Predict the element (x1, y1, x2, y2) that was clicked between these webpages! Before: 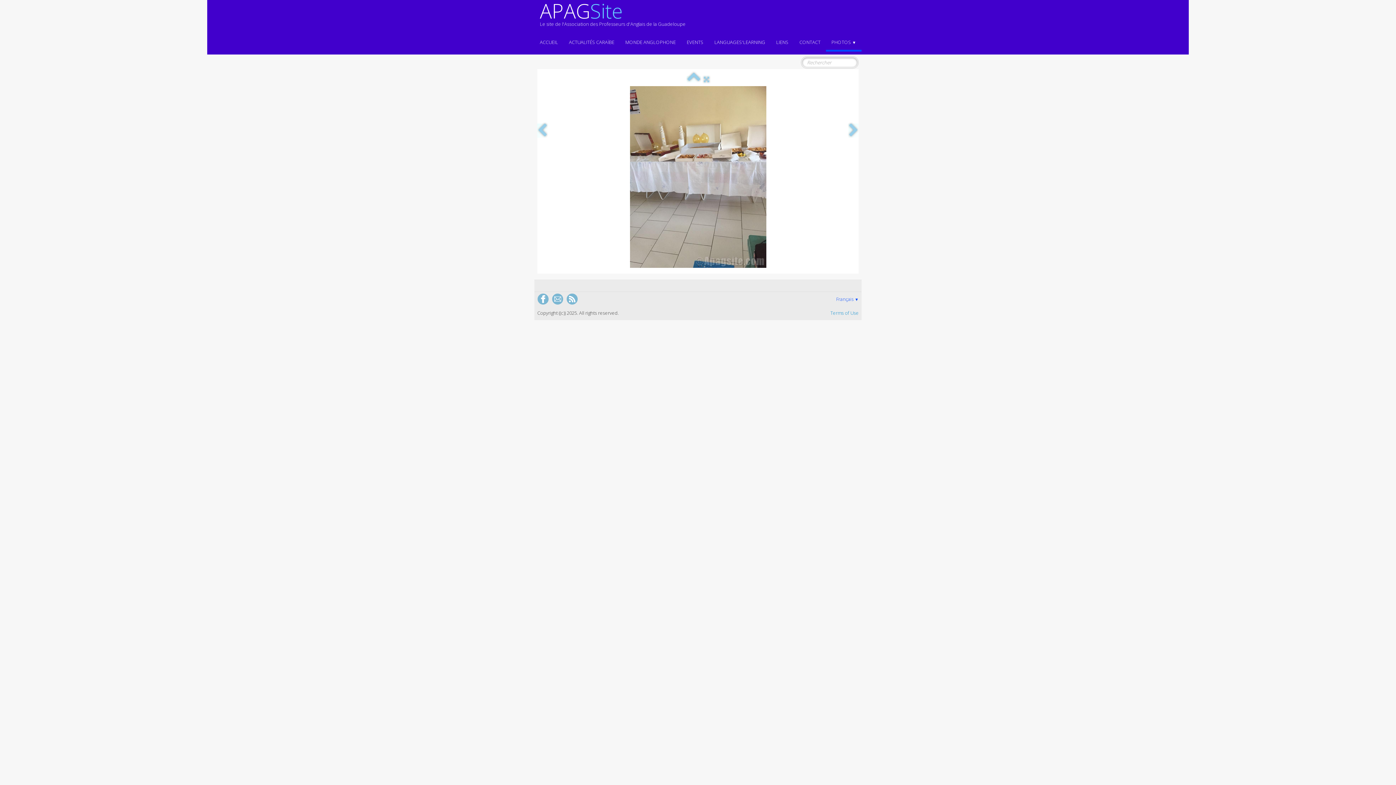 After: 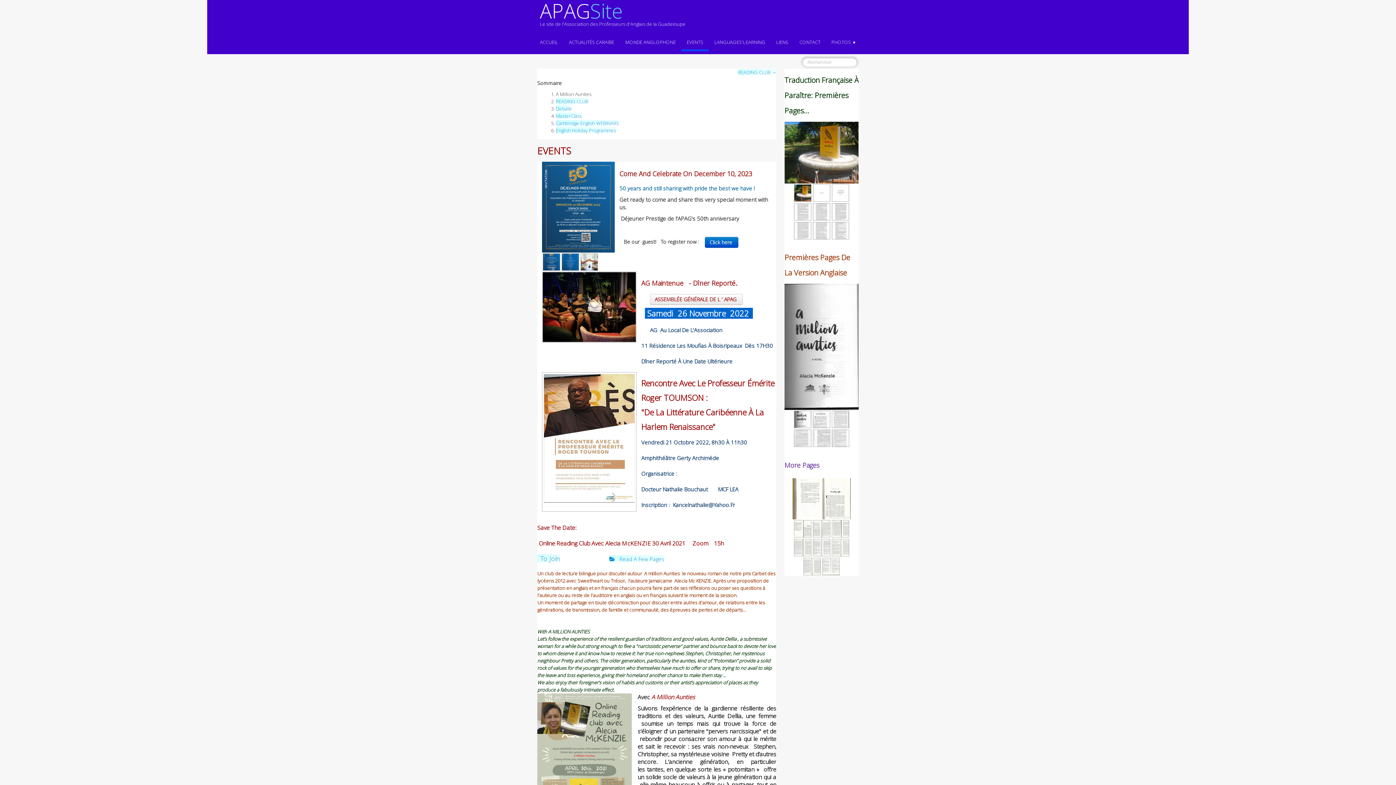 Action: label: EVENTS bbox: (681, 34, 709, 49)